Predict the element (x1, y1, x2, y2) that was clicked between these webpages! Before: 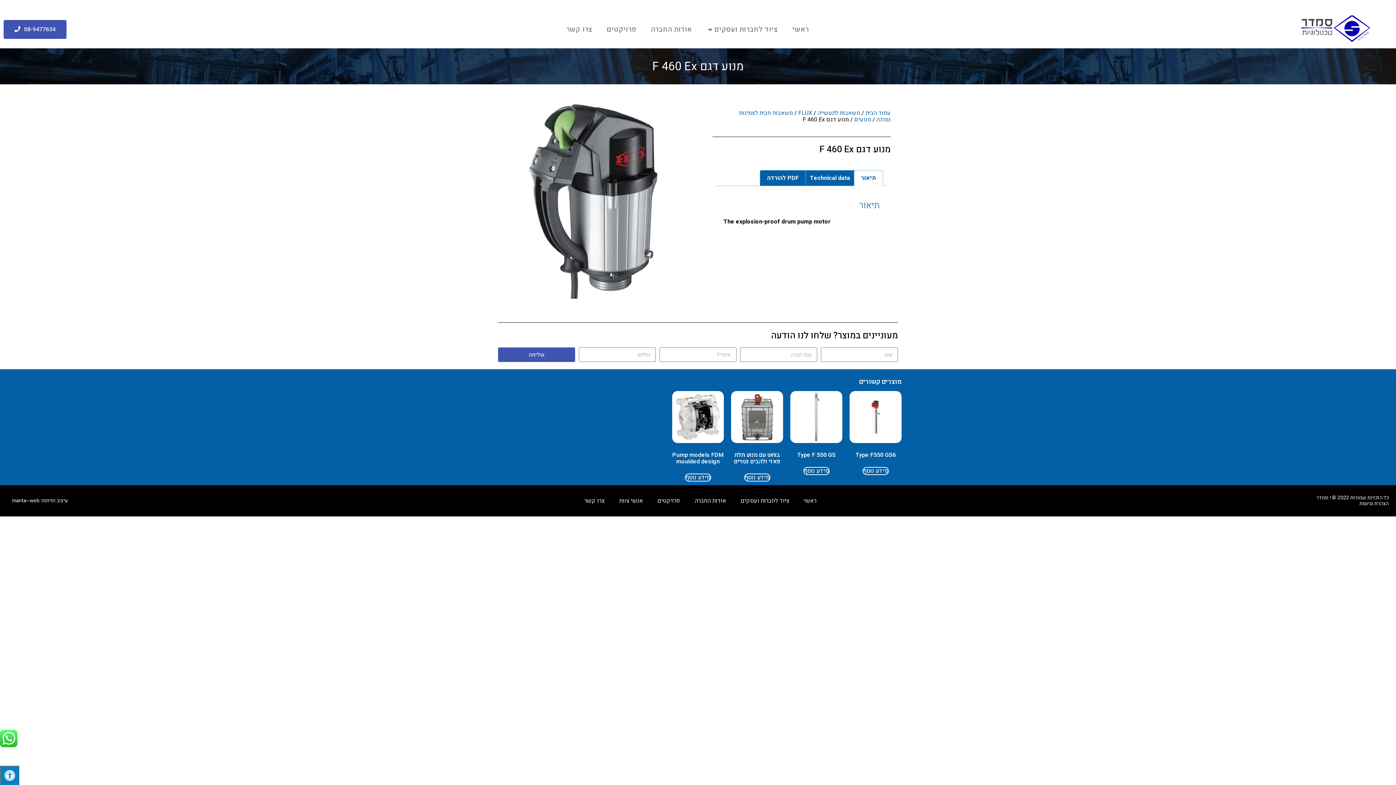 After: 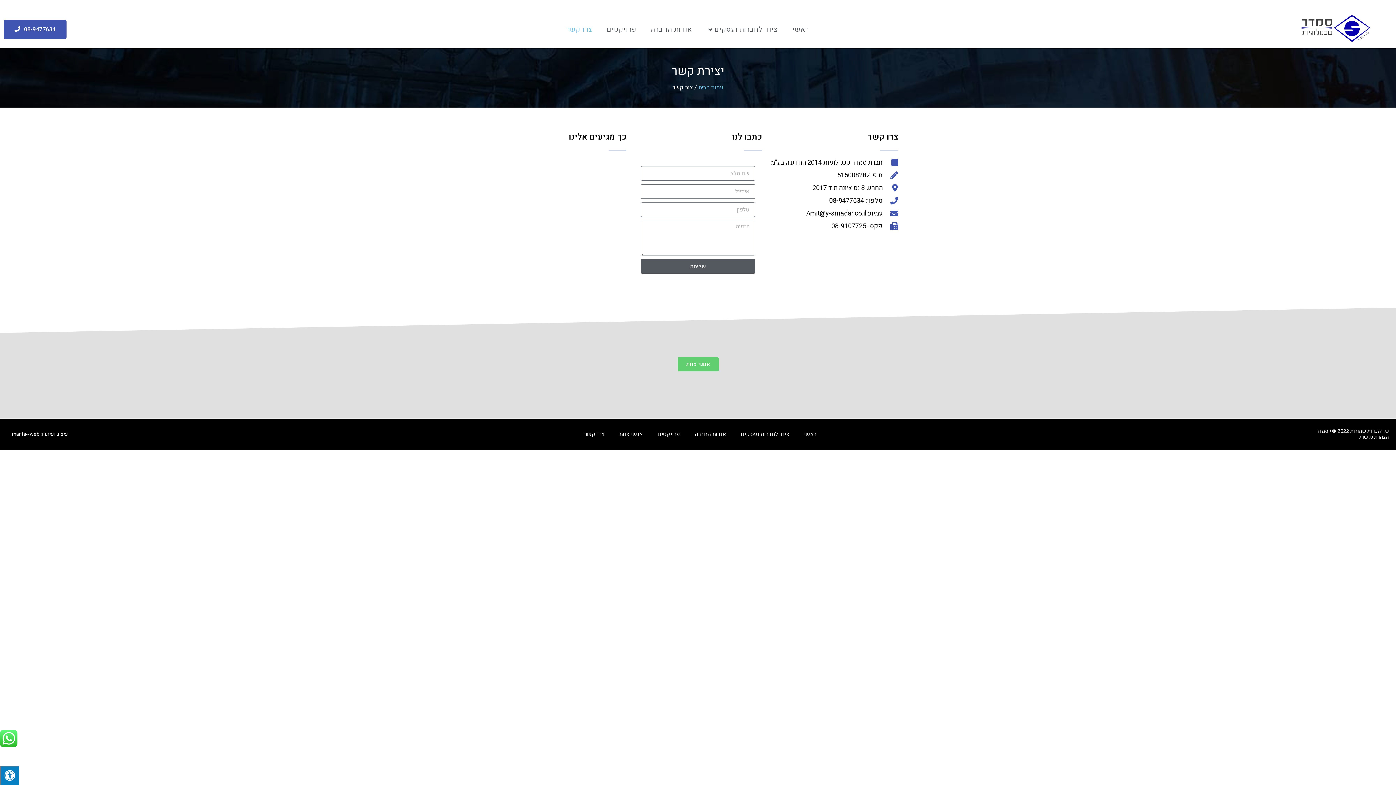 Action: bbox: (577, 492, 612, 509) label: צרו קשר